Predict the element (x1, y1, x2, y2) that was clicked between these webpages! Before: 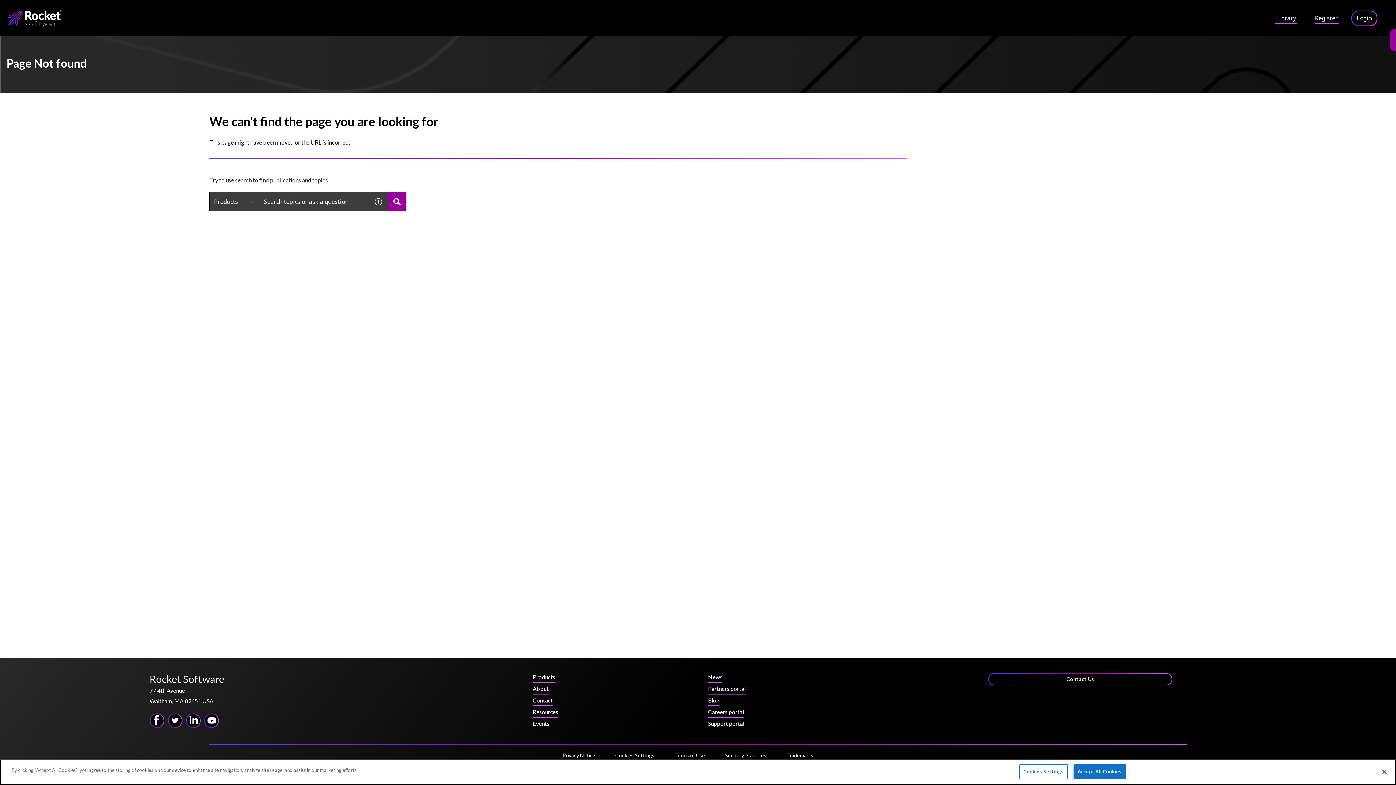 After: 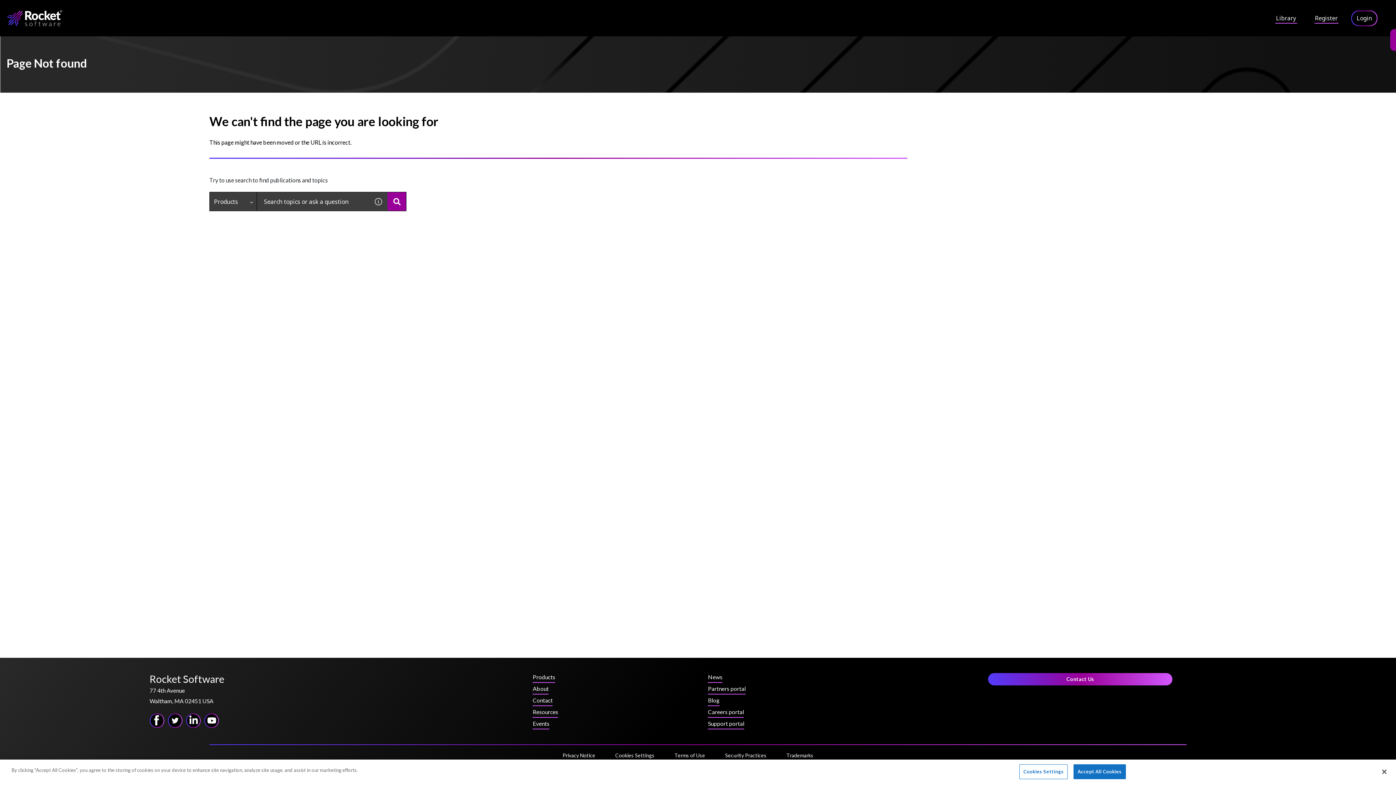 Action: bbox: (989, 674, 1171, 684) label: Contact Us